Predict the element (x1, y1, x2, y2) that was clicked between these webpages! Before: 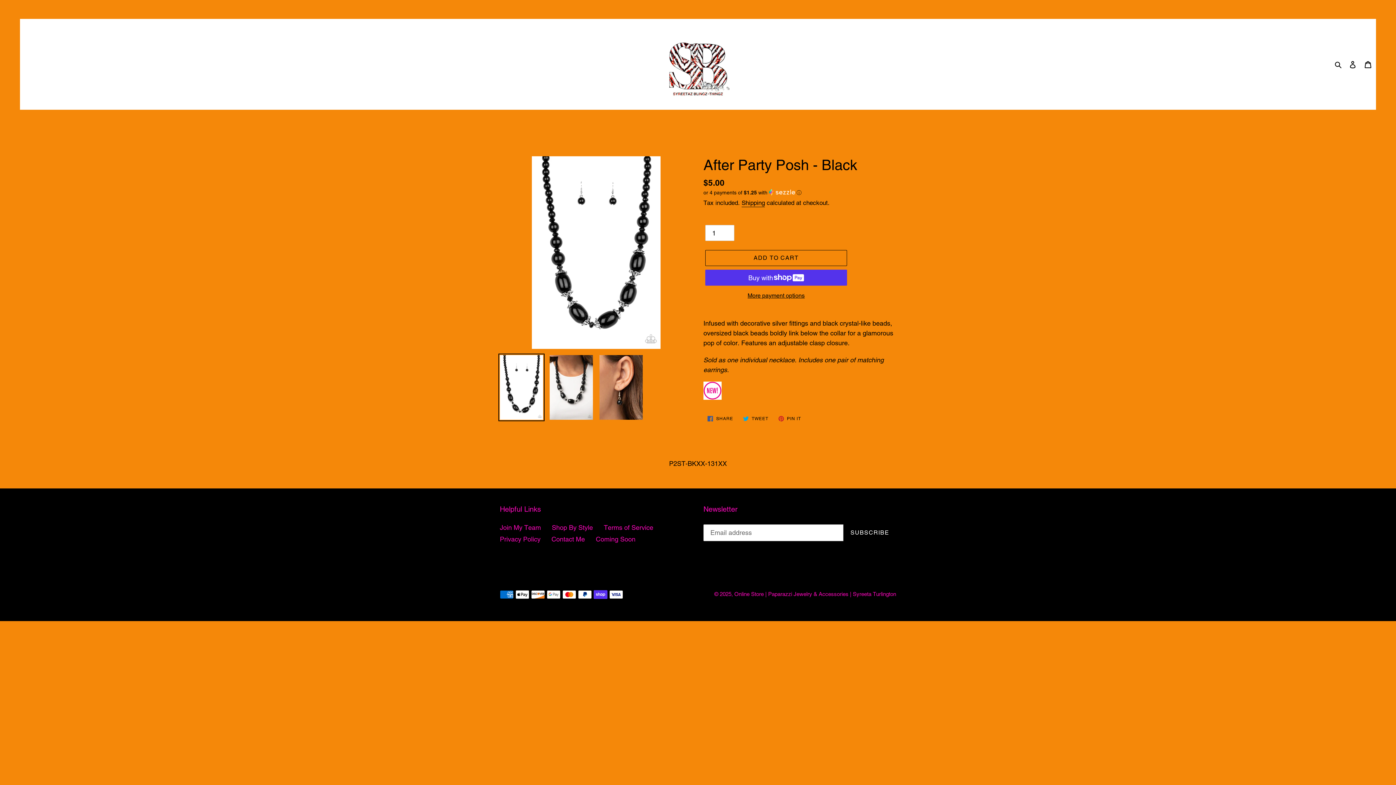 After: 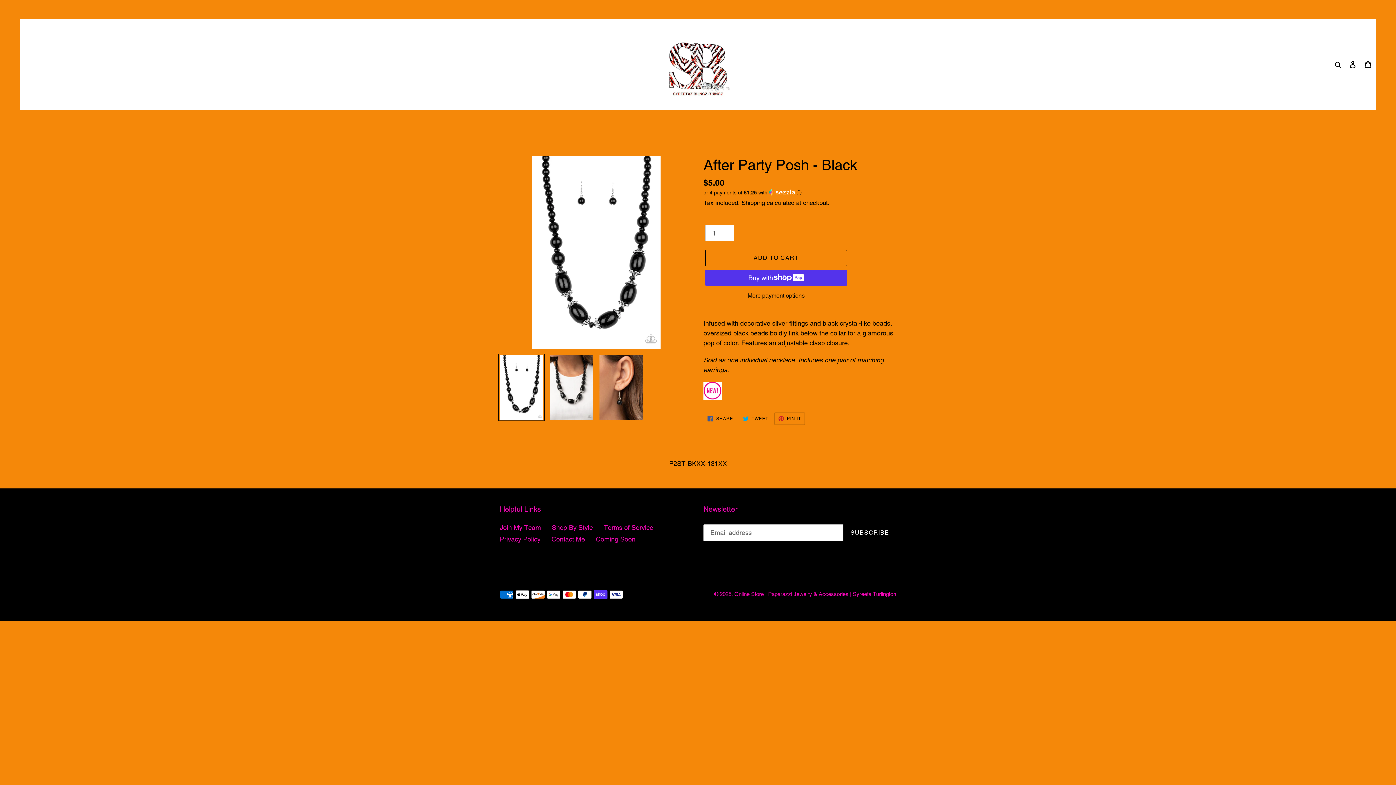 Action: label:  PIN IT
PIN ON PINTEREST bbox: (774, 412, 805, 425)